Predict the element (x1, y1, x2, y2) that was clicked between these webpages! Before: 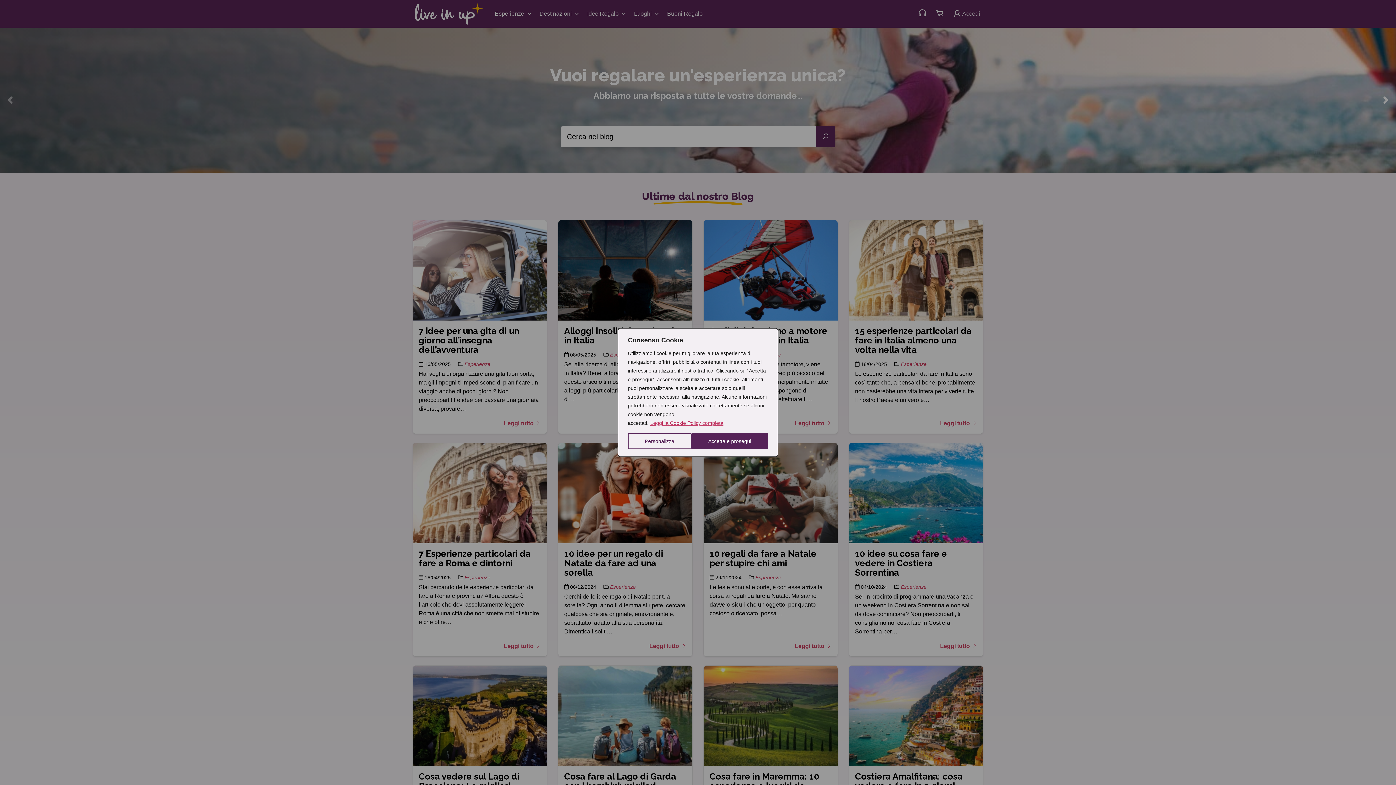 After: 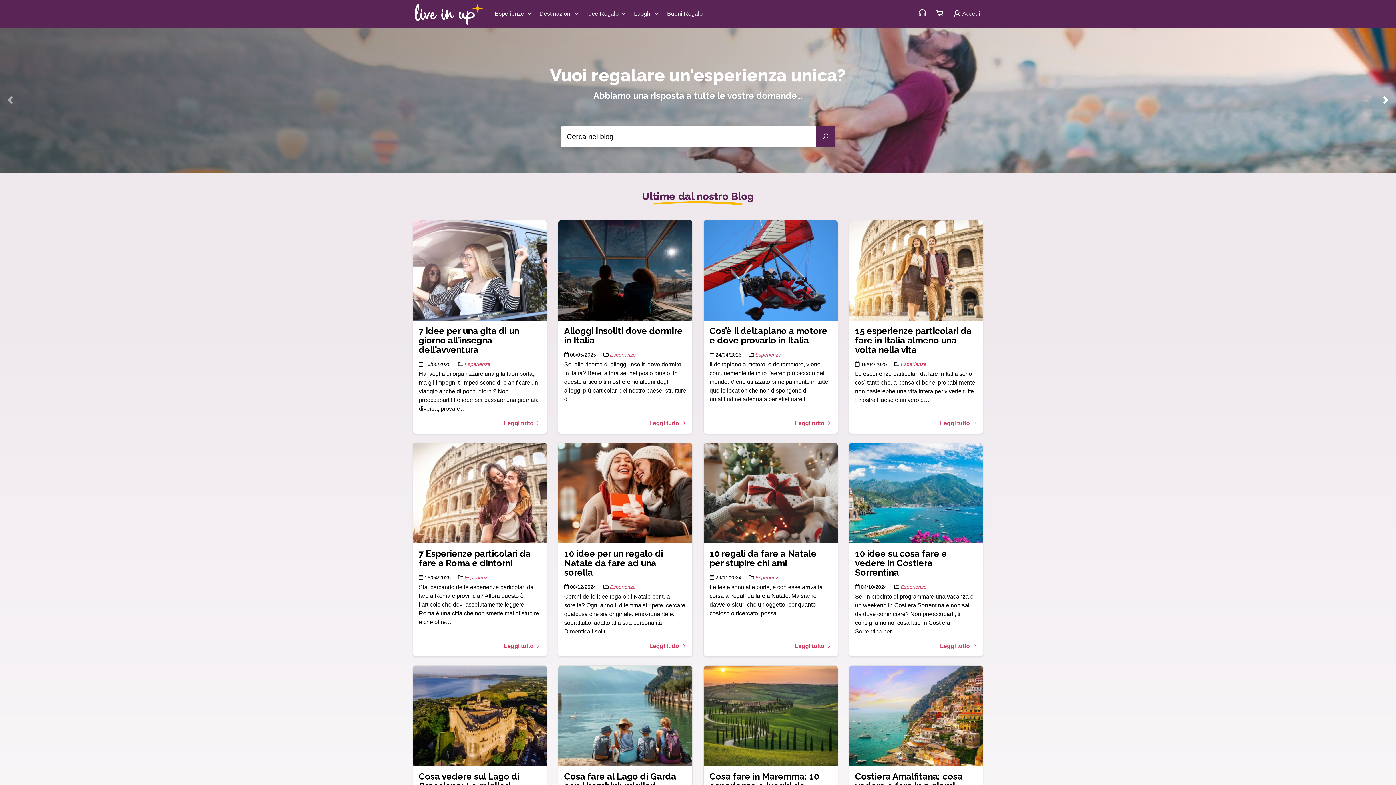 Action: label: Accetta e prosegui bbox: (691, 433, 768, 449)